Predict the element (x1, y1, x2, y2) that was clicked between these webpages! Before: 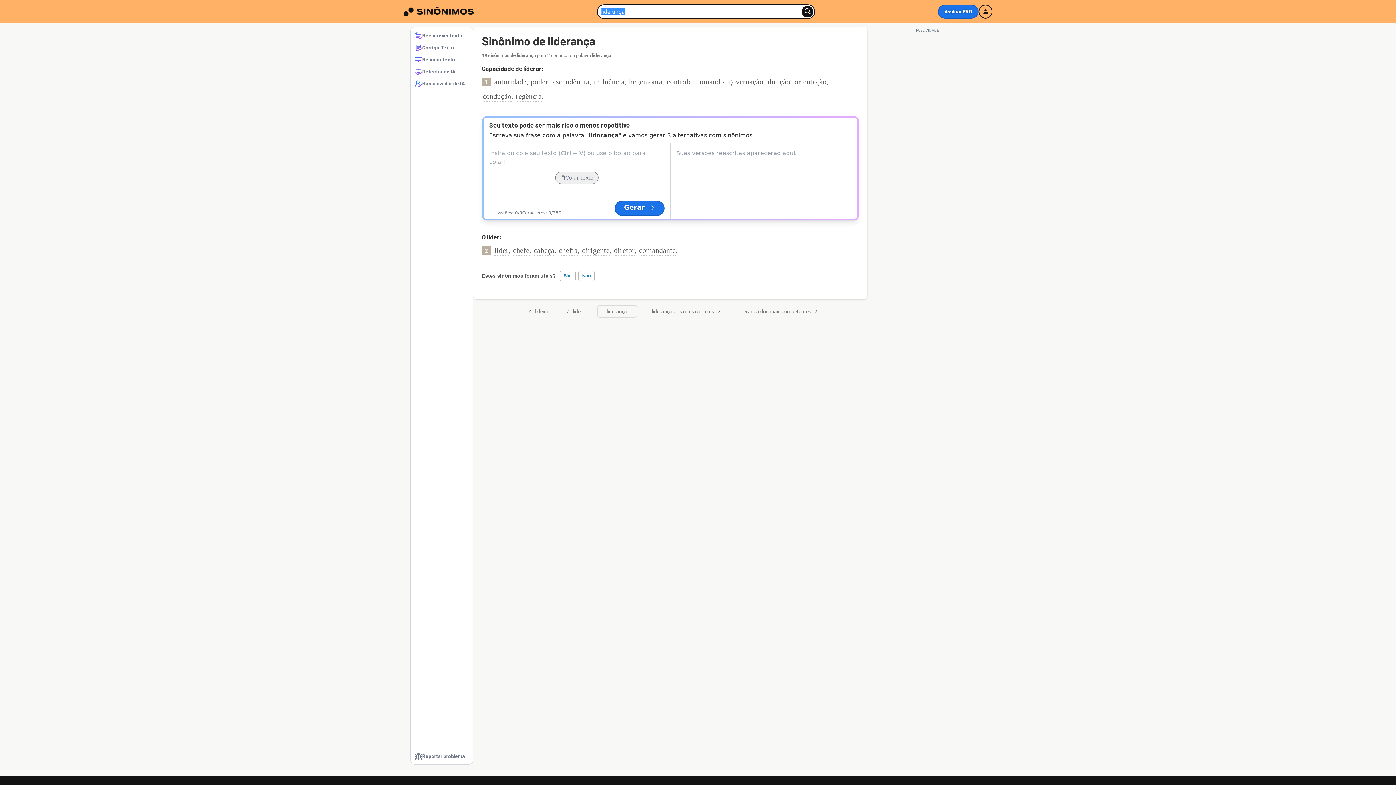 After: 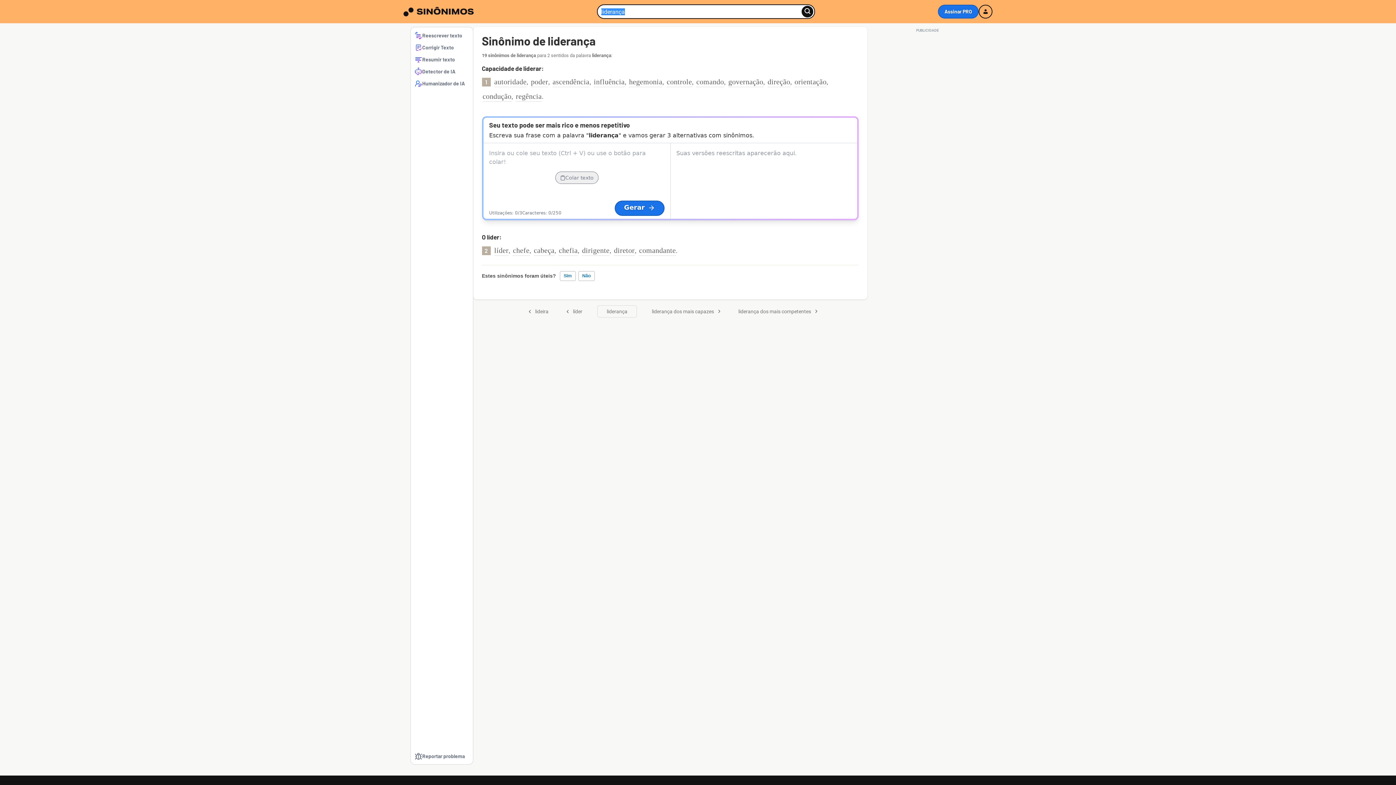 Action: bbox: (801, 5, 813, 17)